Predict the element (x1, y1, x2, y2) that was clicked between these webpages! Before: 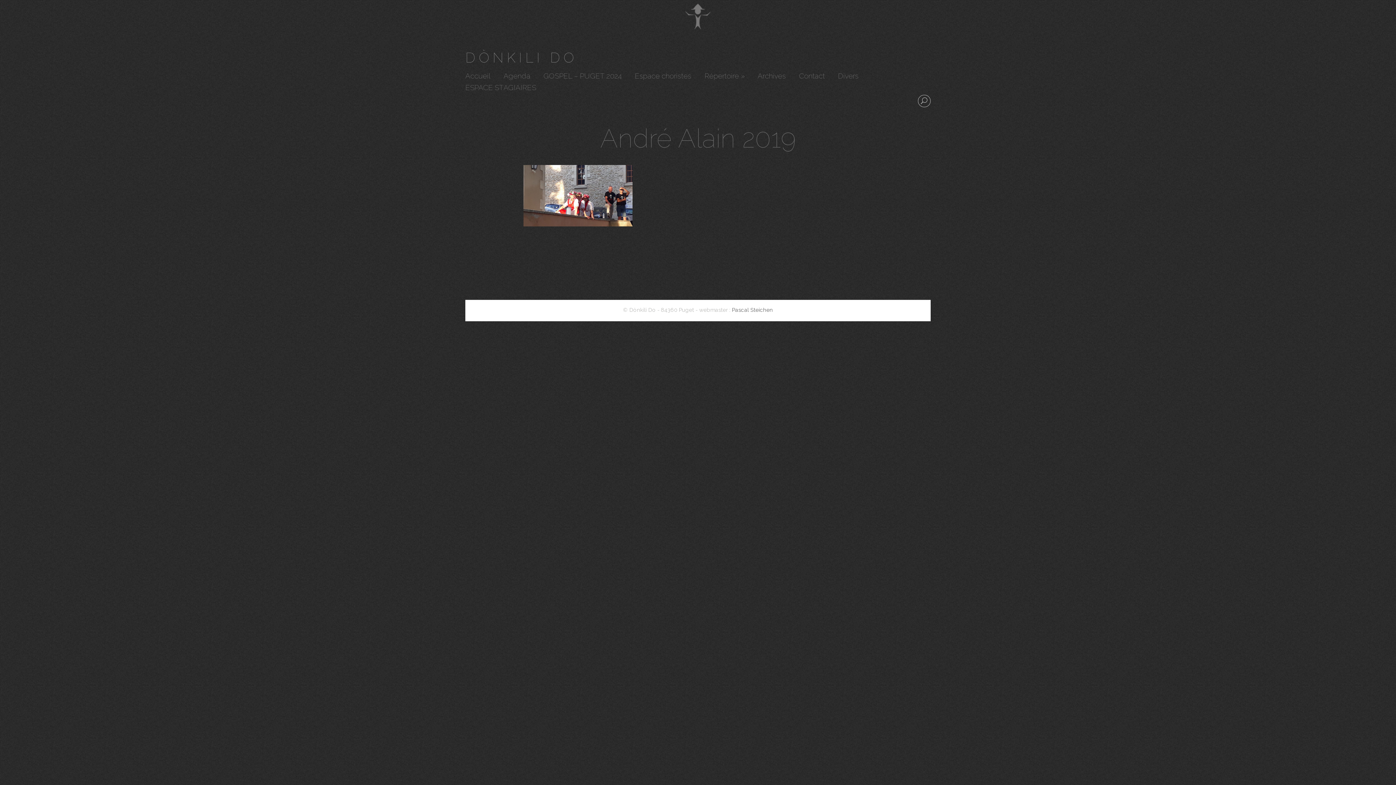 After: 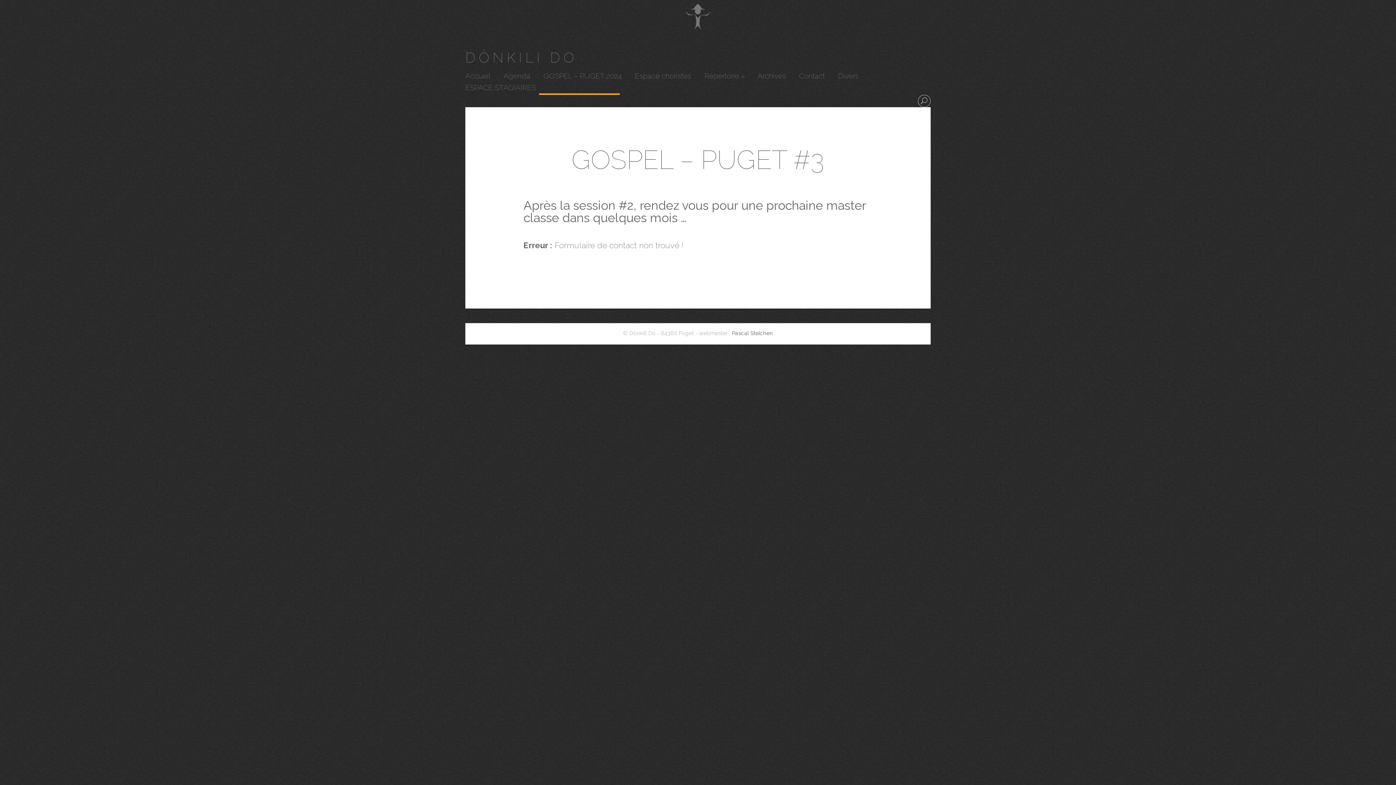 Action: bbox: (543, 72, 621, 83) label: GOSPEL – PUGET 2024